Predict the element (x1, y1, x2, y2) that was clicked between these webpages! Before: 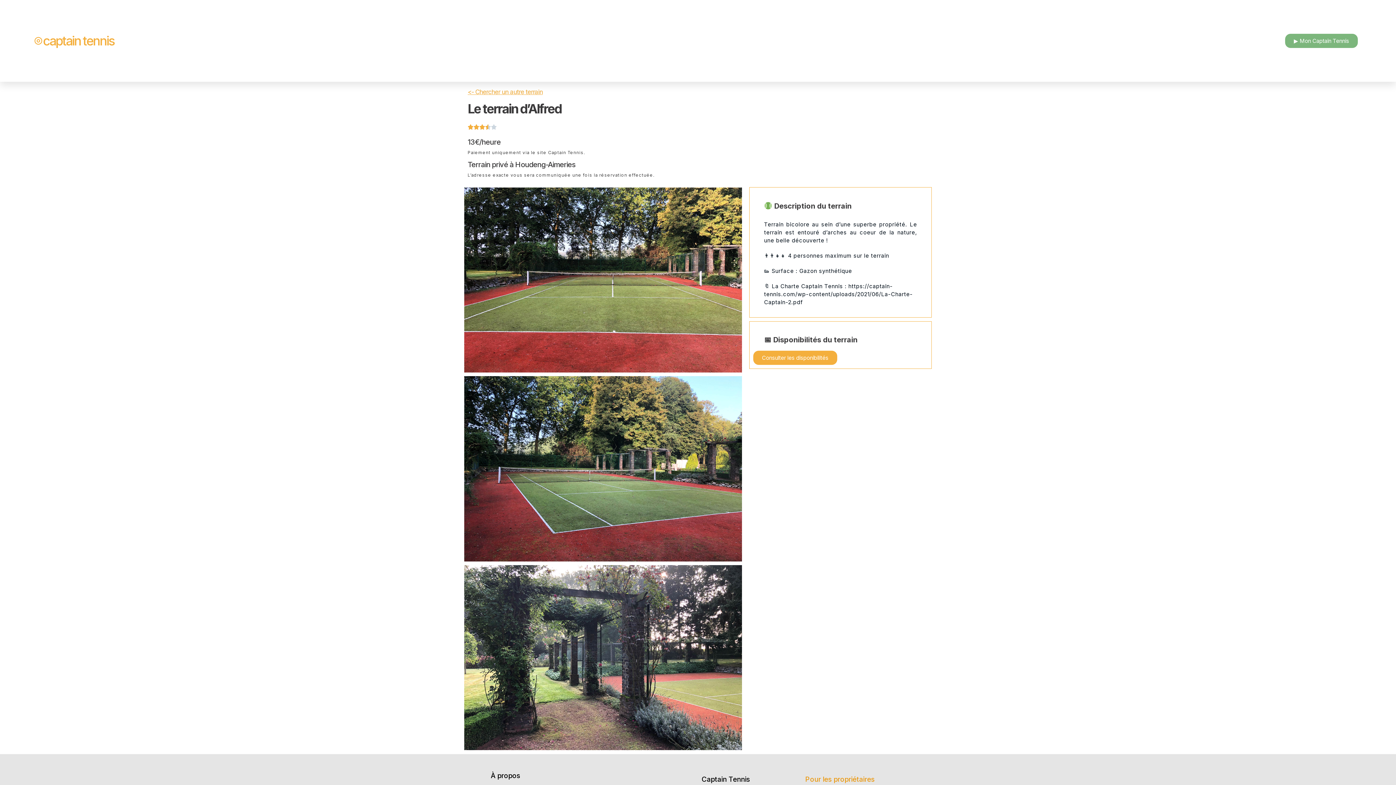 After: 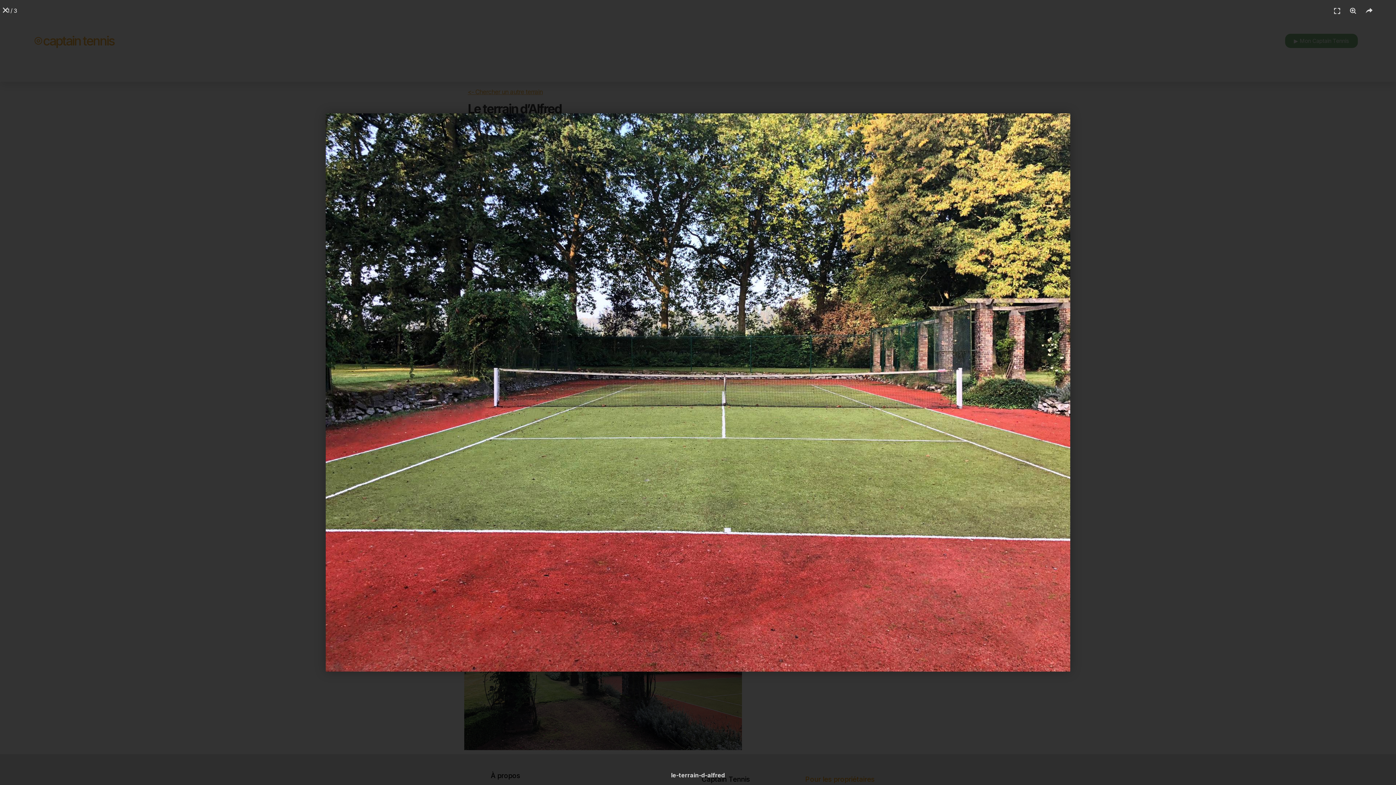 Action: bbox: (464, 187, 742, 372)